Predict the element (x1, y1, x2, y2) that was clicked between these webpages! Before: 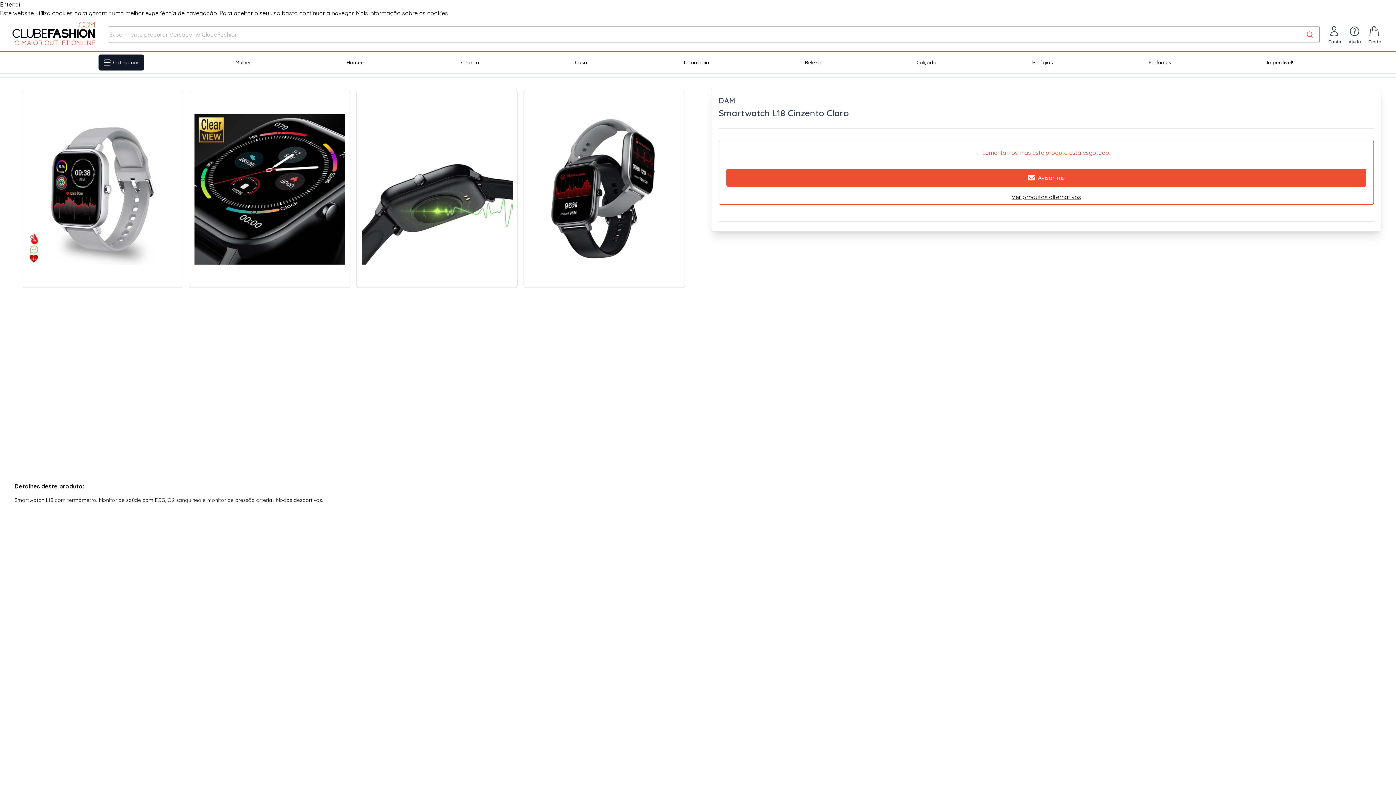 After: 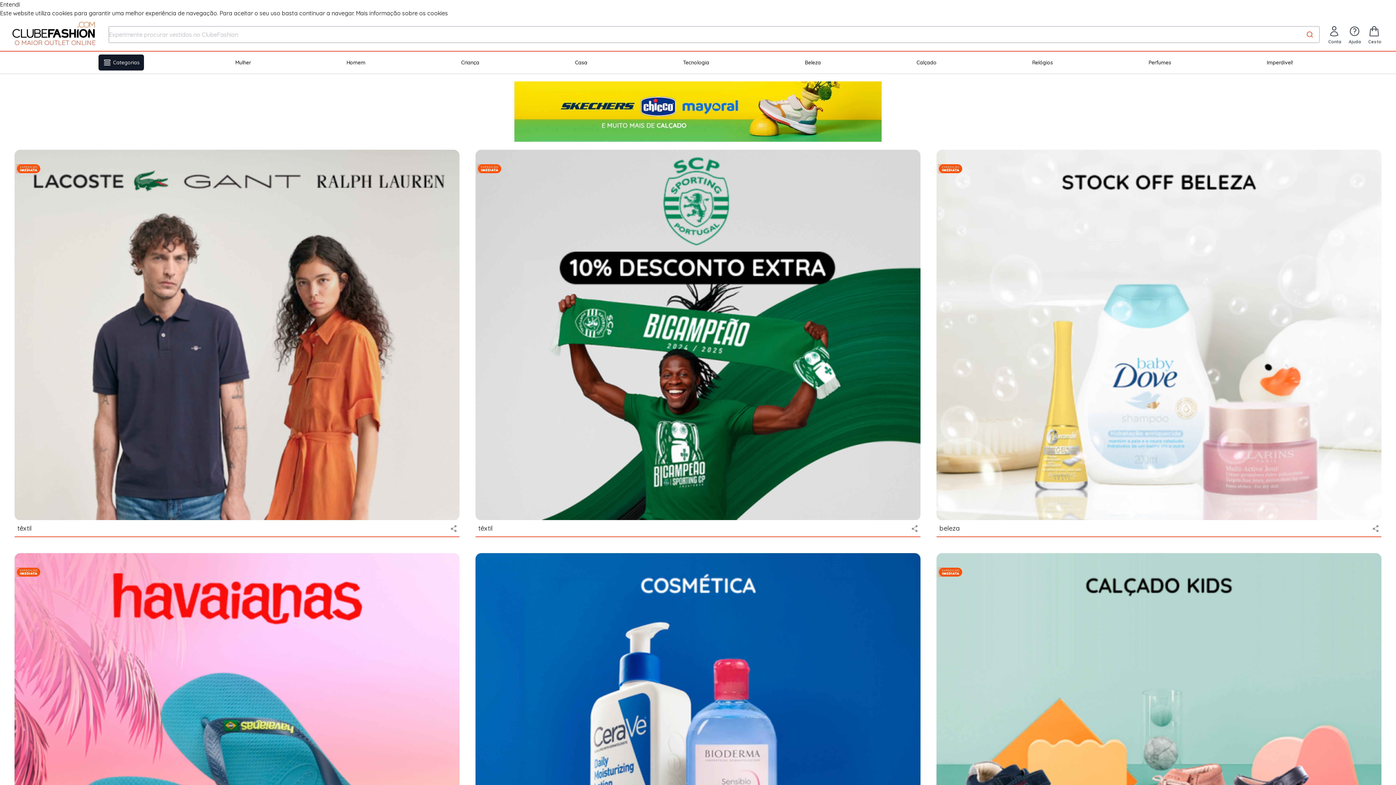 Action: label: Criança bbox: (456, 54, 483, 70)